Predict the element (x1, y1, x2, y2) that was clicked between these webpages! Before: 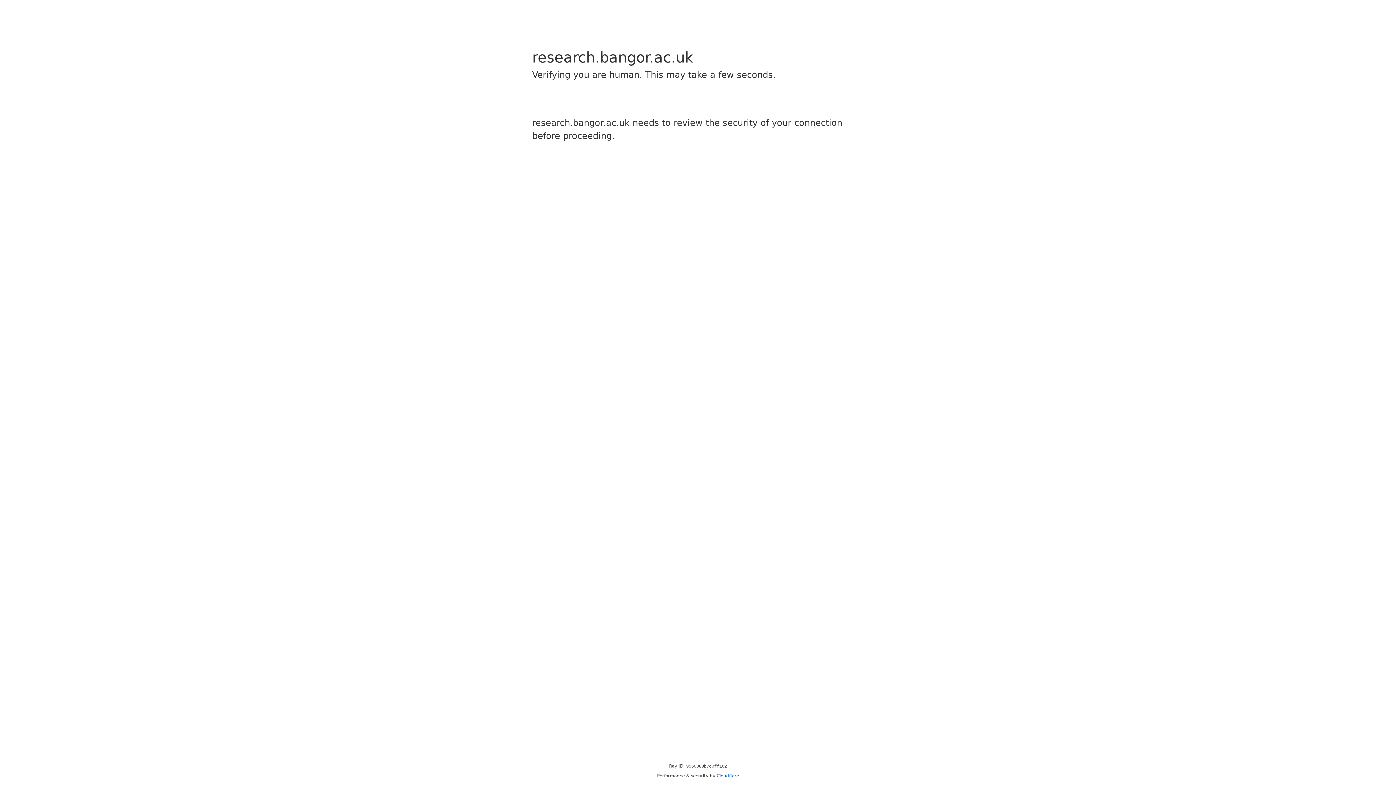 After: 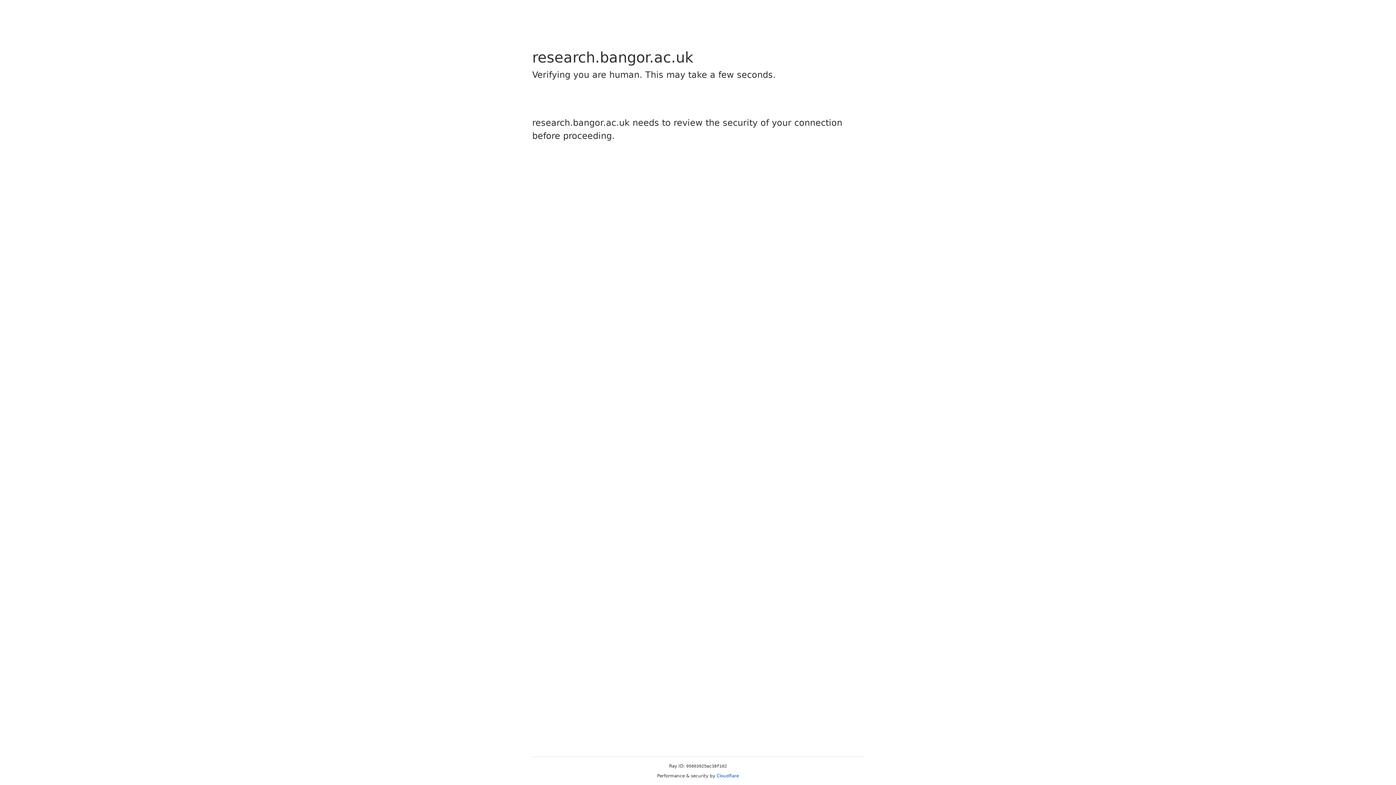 Action: bbox: (716, 773, 739, 778) label: Cloudflare